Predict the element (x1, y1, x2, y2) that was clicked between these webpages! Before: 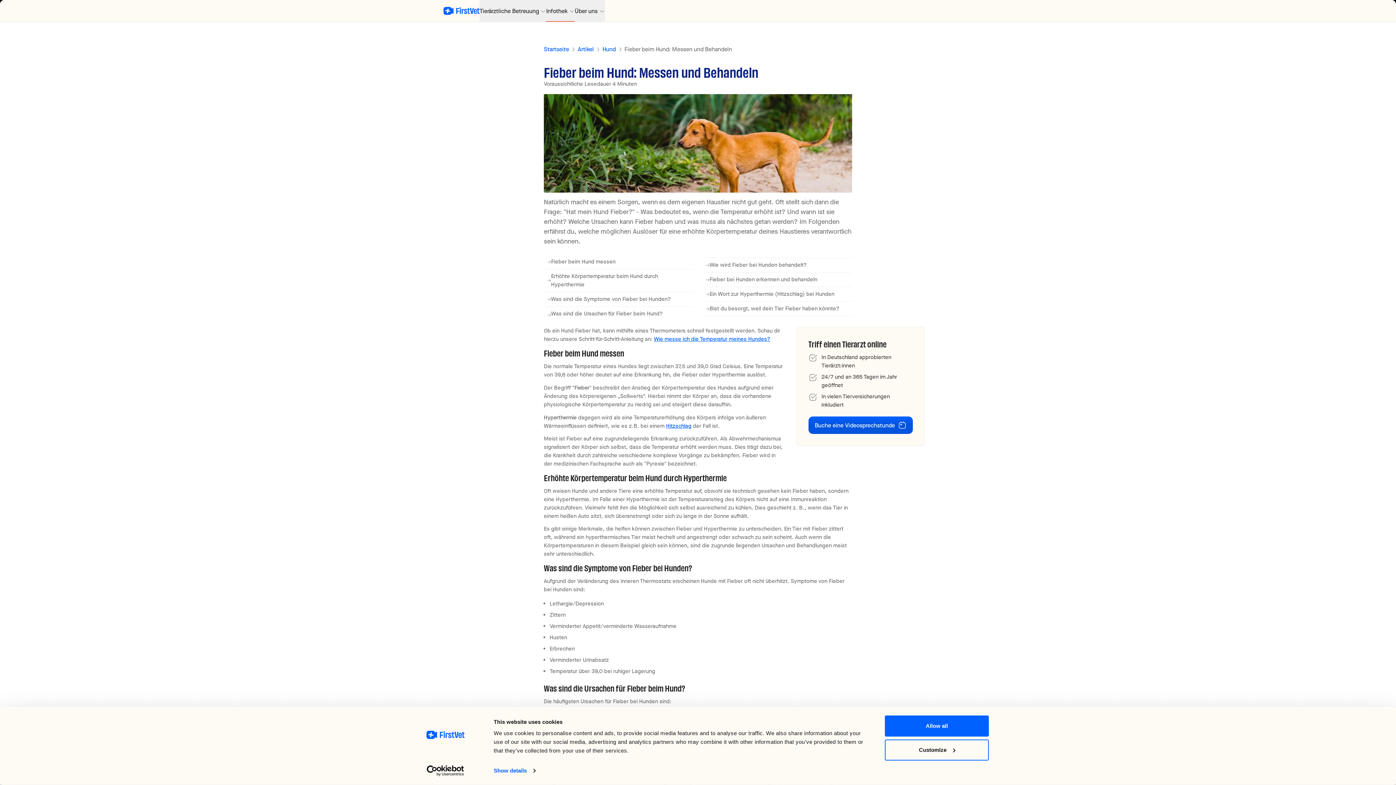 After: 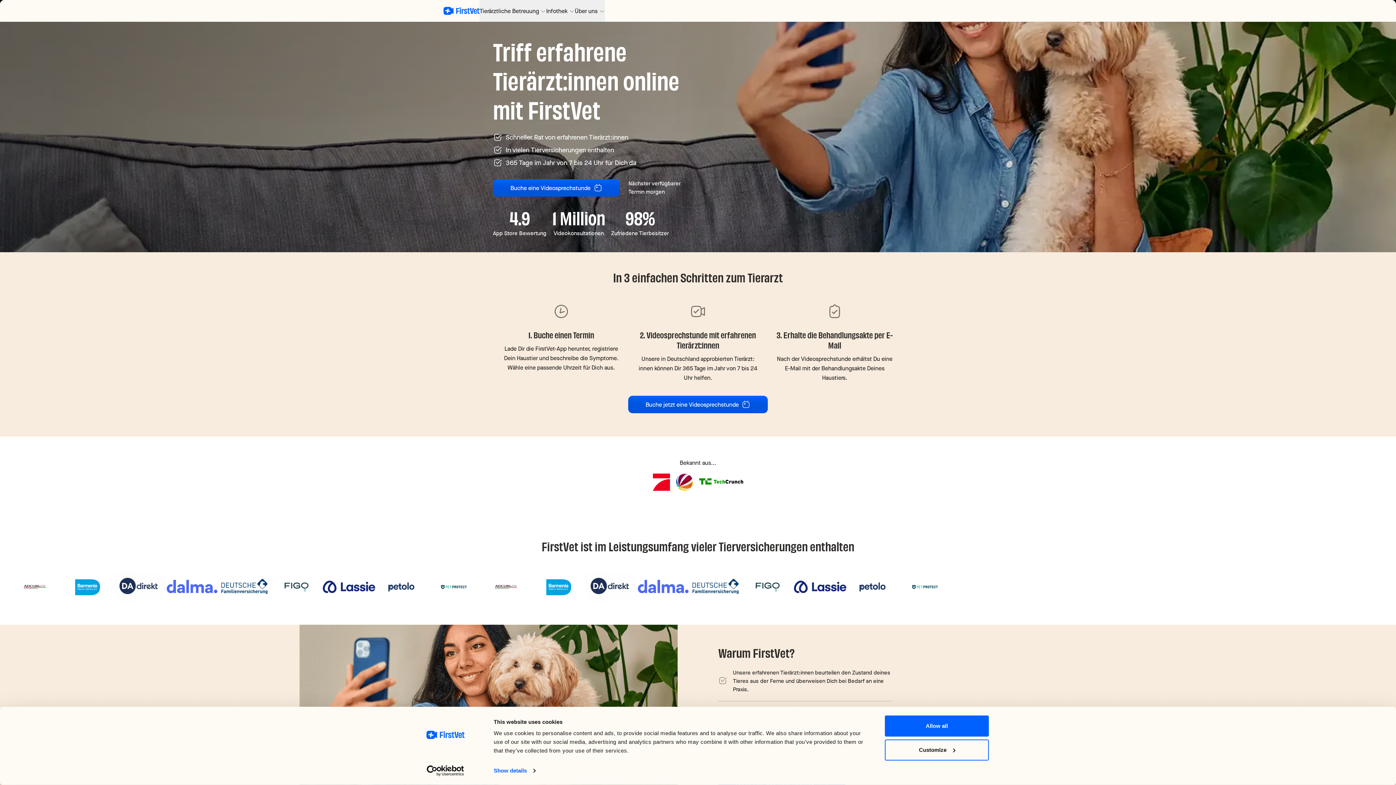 Action: label: Zur Startseite bbox: (443, 5, 479, 16)